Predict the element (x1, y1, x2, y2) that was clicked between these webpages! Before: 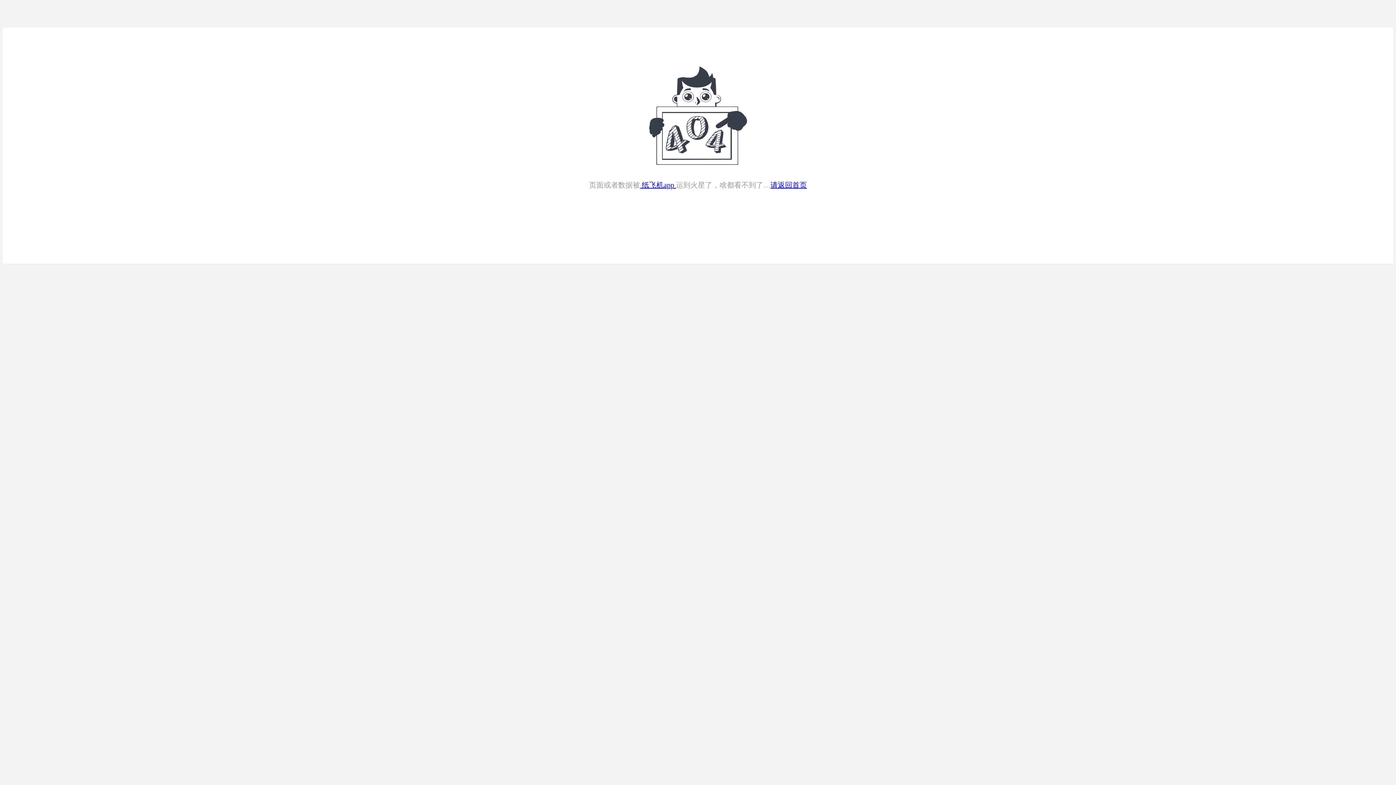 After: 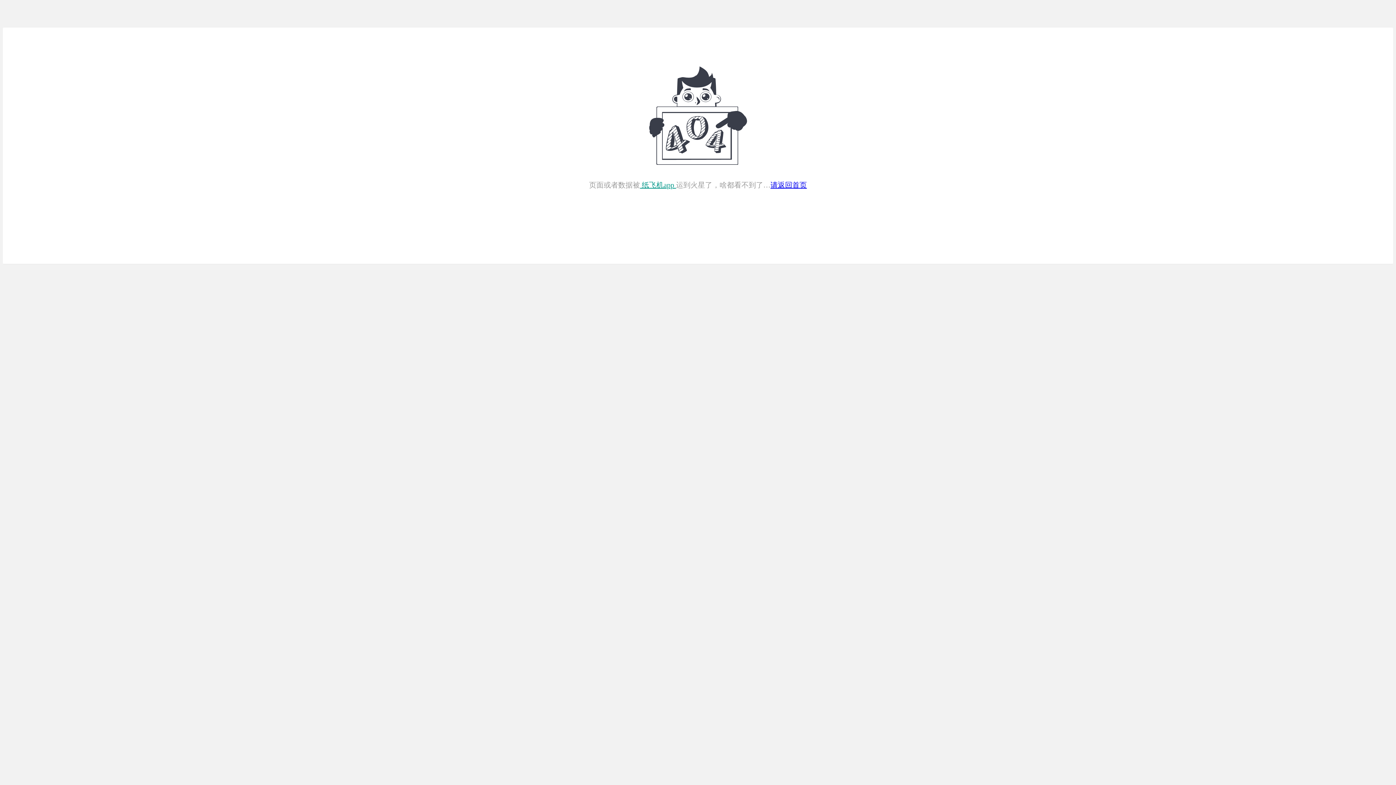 Action: bbox: (640, 181, 676, 189) label:  纸飞机app 